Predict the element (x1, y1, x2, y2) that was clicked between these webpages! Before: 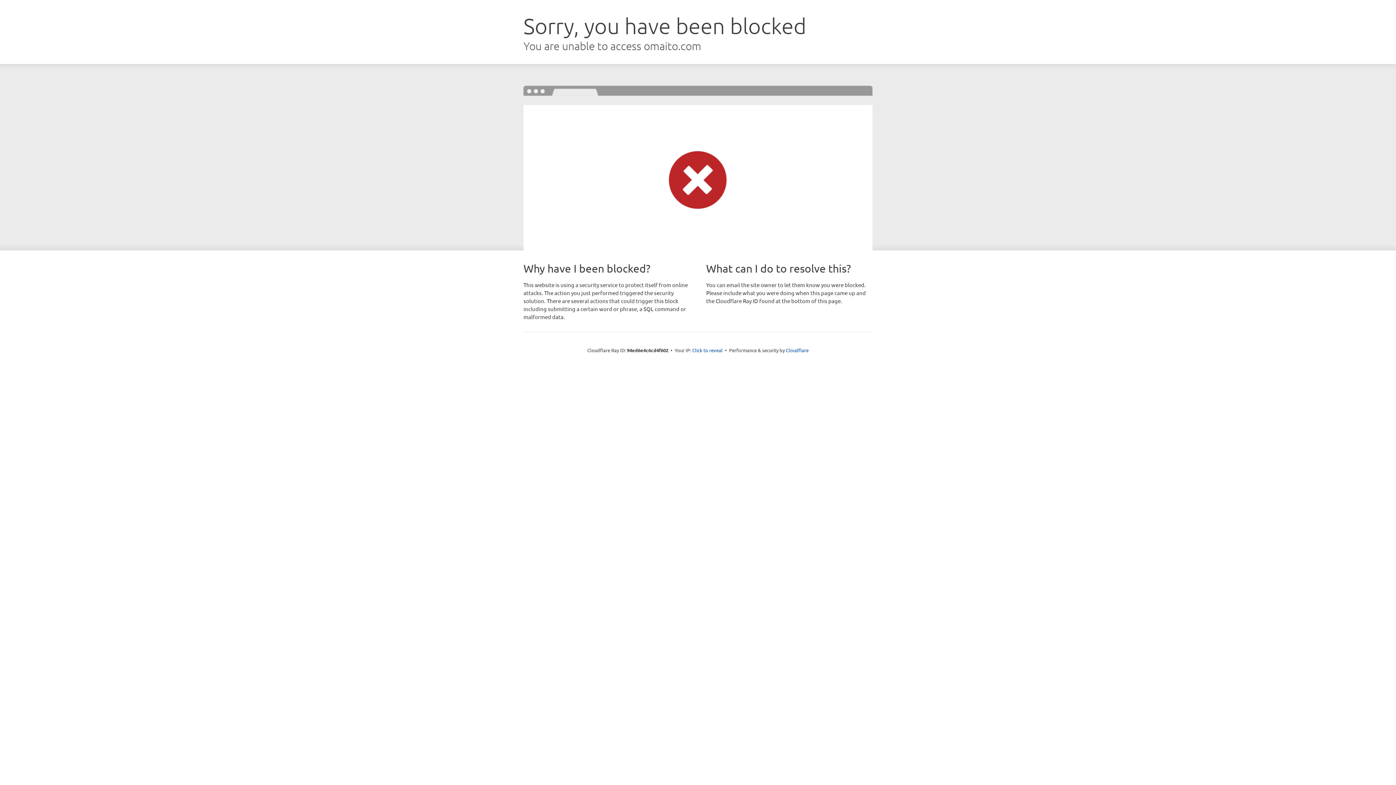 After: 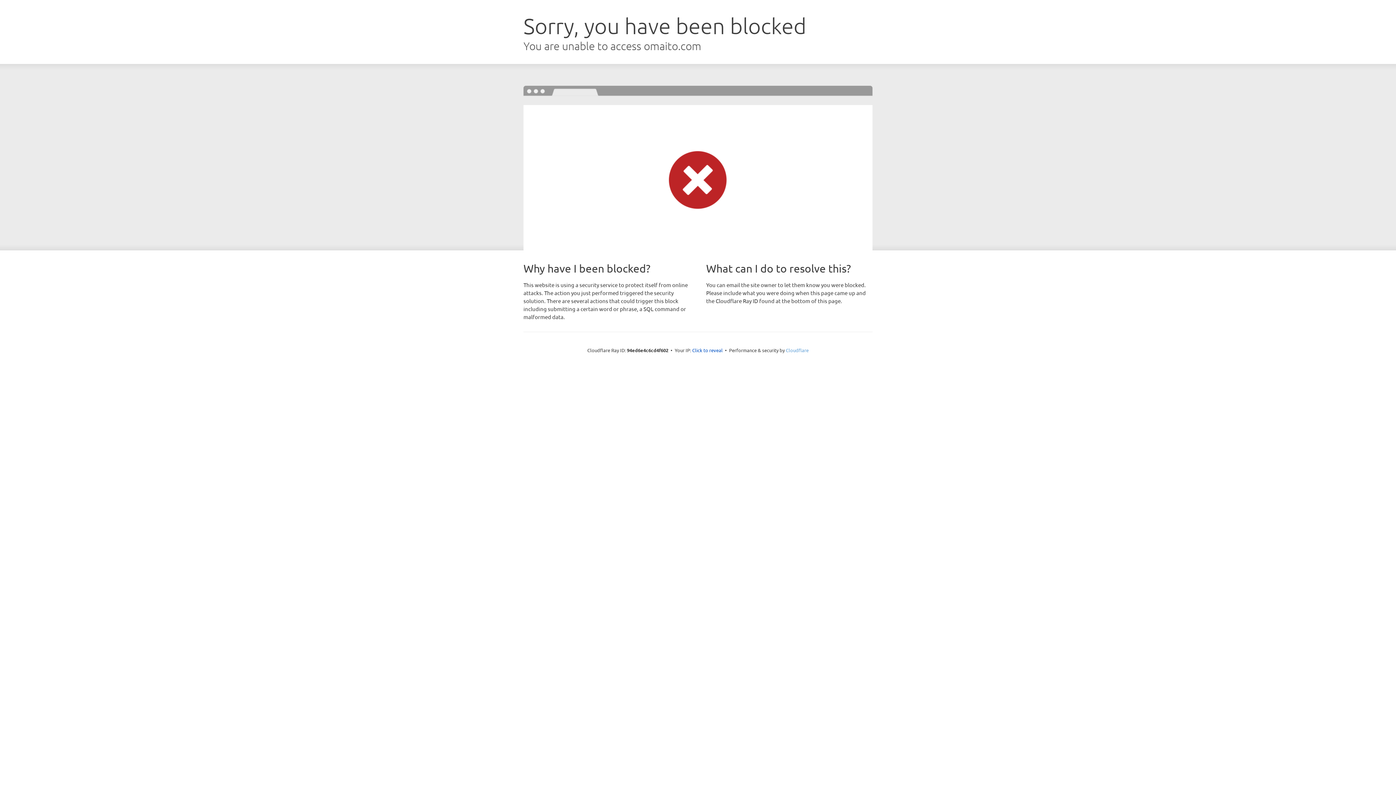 Action: bbox: (786, 347, 808, 353) label: Cloudflare